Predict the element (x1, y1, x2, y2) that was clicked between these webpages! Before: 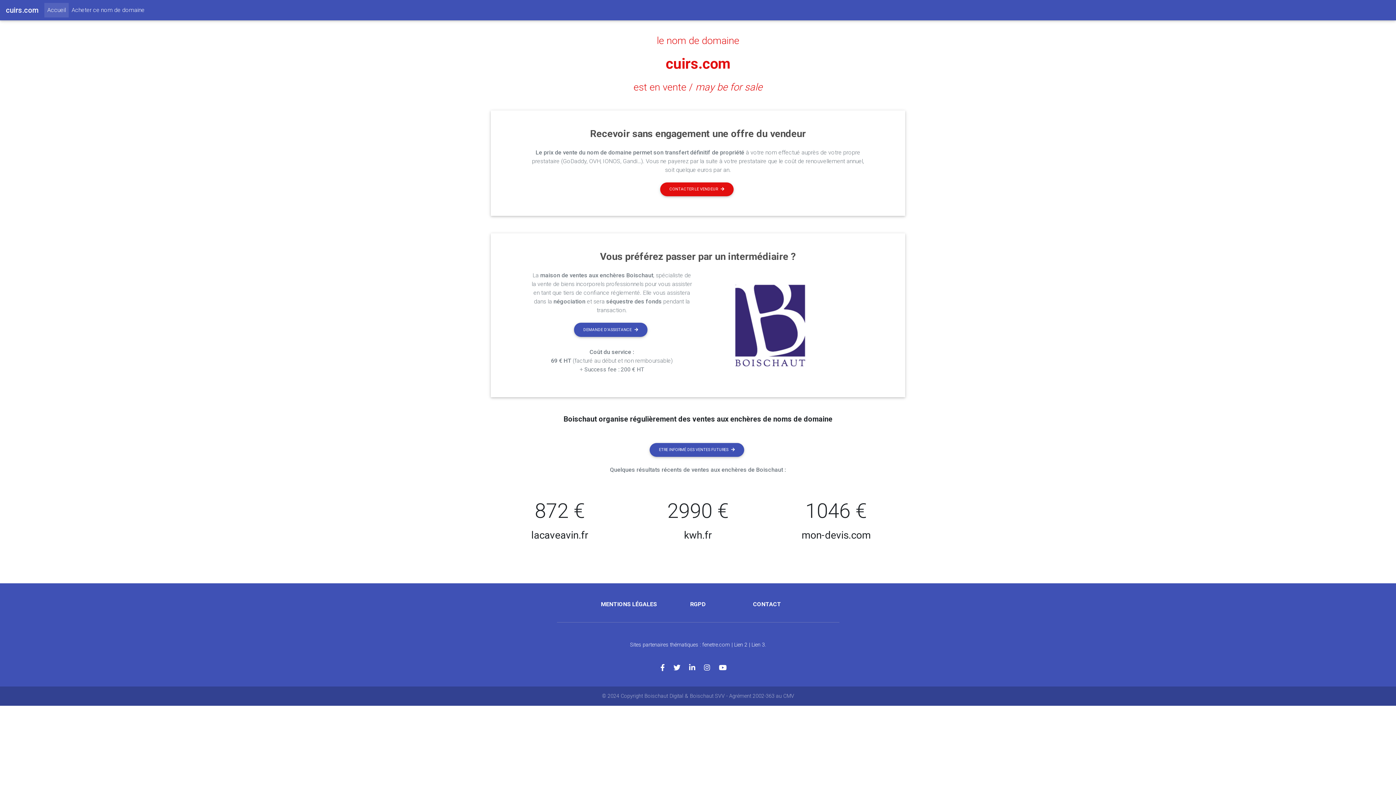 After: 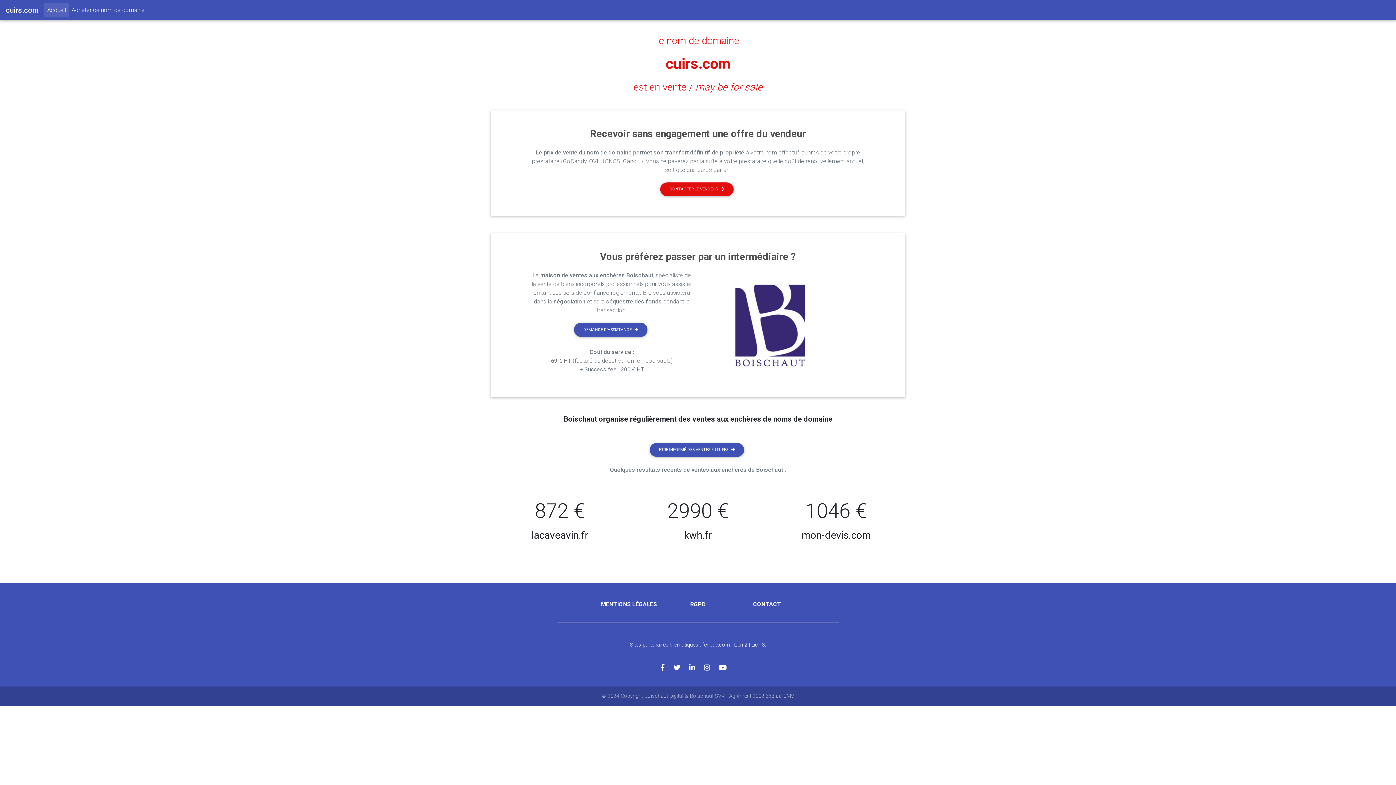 Action: bbox: (704, 664, 719, 672)